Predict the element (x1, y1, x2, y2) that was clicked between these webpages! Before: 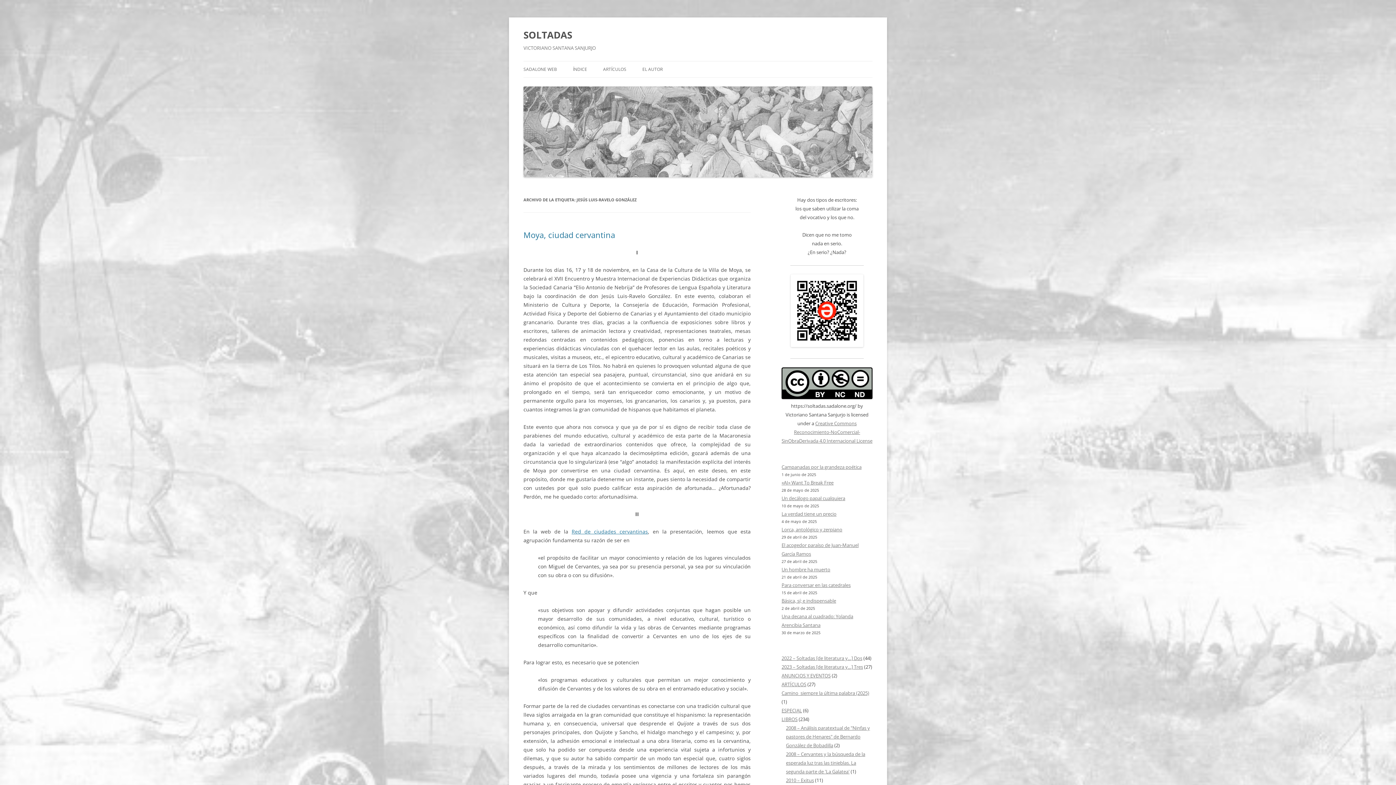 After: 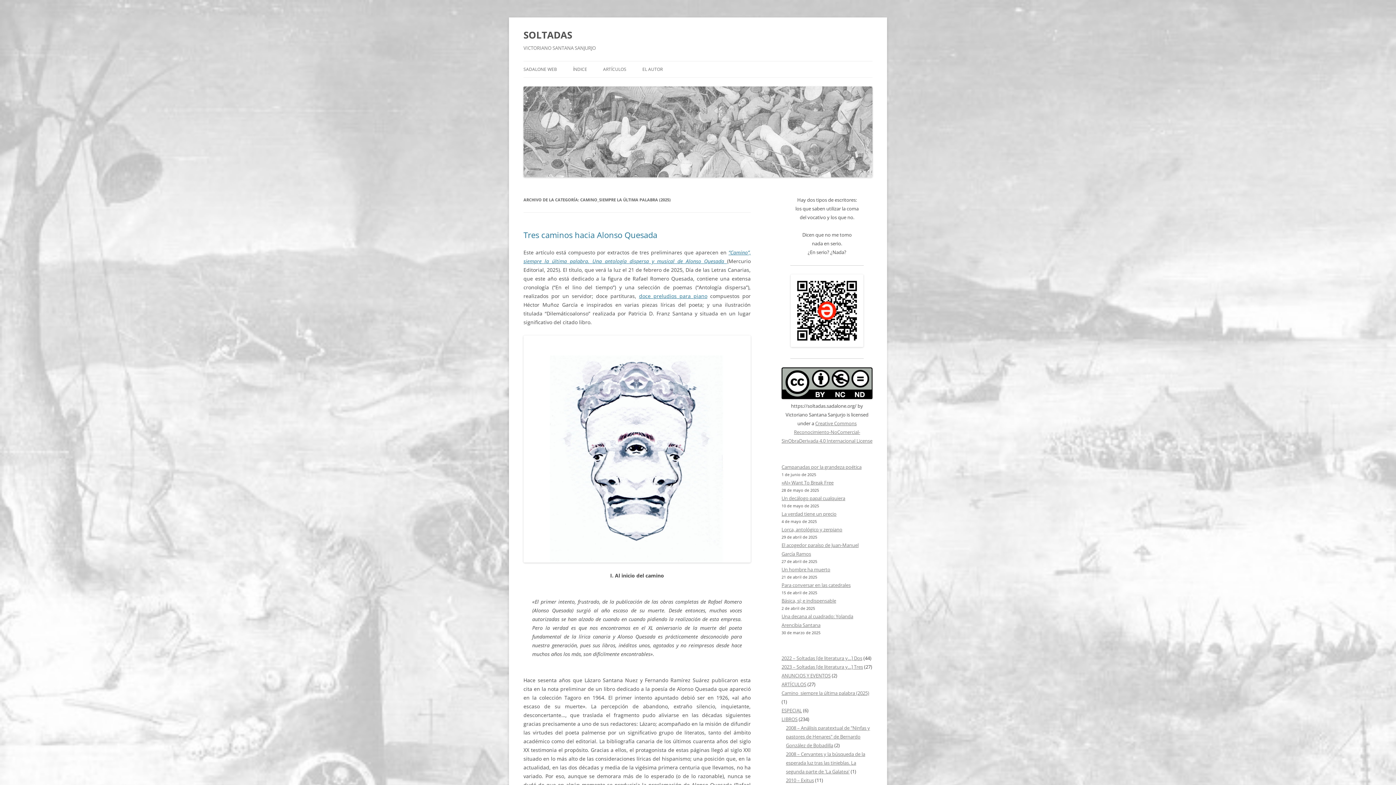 Action: bbox: (781, 690, 869, 696) label: Camino_siempre la última palabra (2025)